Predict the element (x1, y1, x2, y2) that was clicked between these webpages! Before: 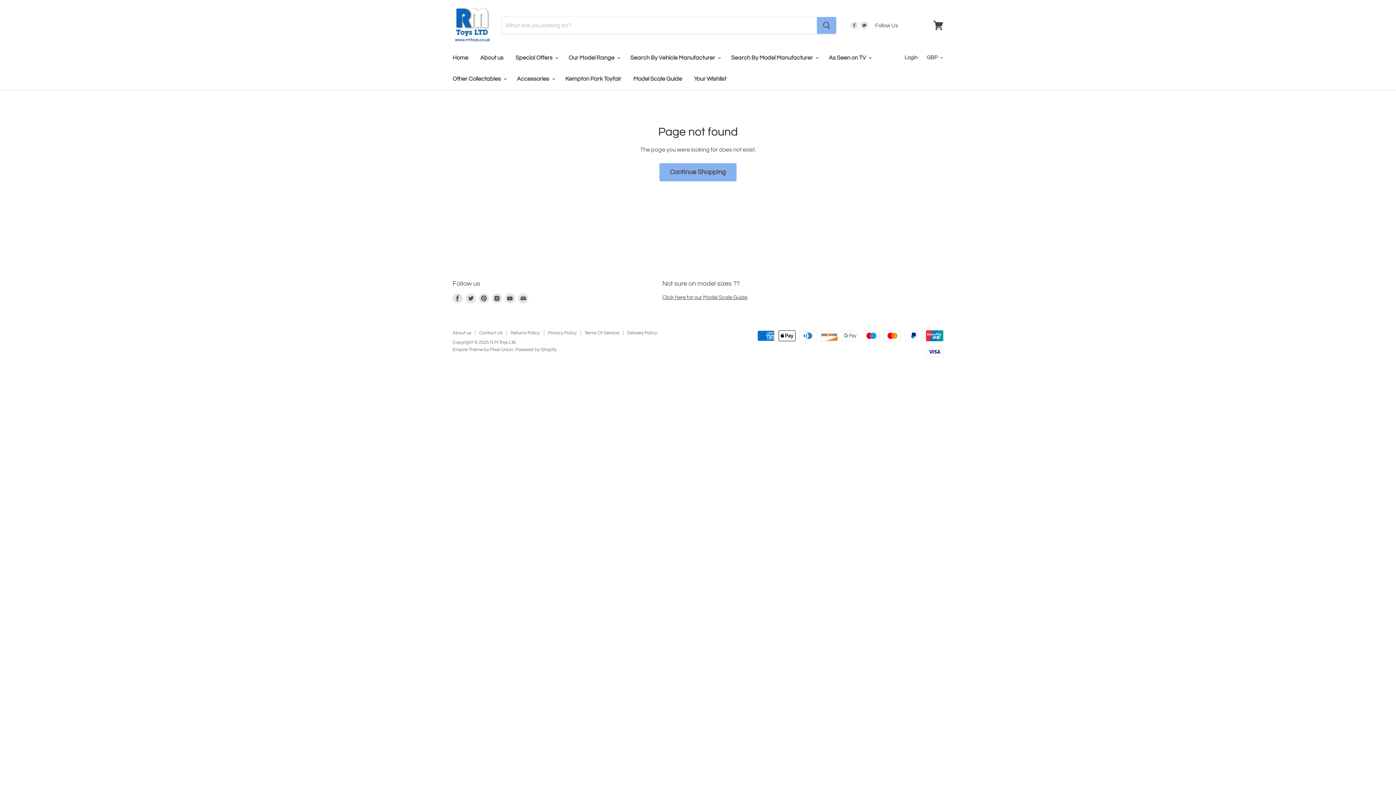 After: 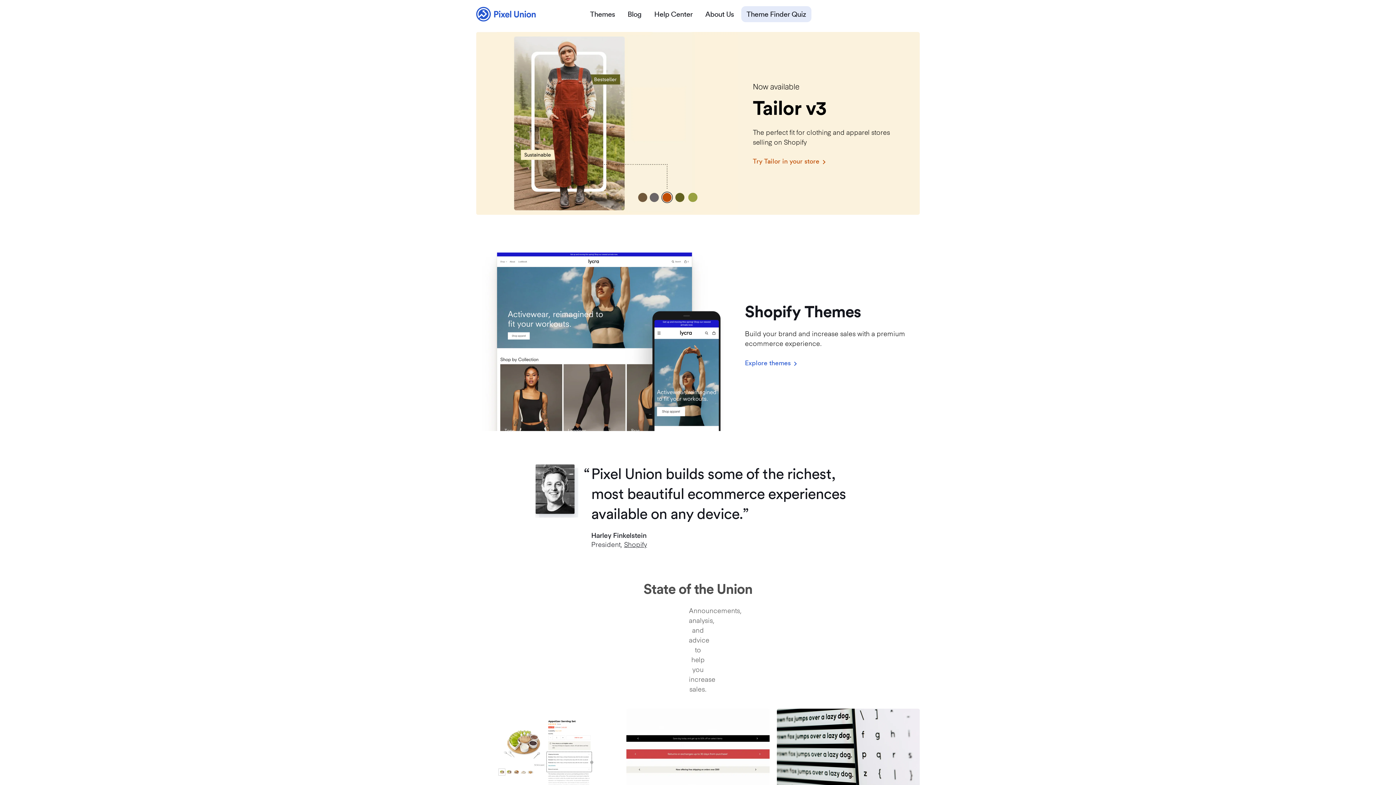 Action: bbox: (452, 347, 513, 352) label: Empire Theme by Pixel Union